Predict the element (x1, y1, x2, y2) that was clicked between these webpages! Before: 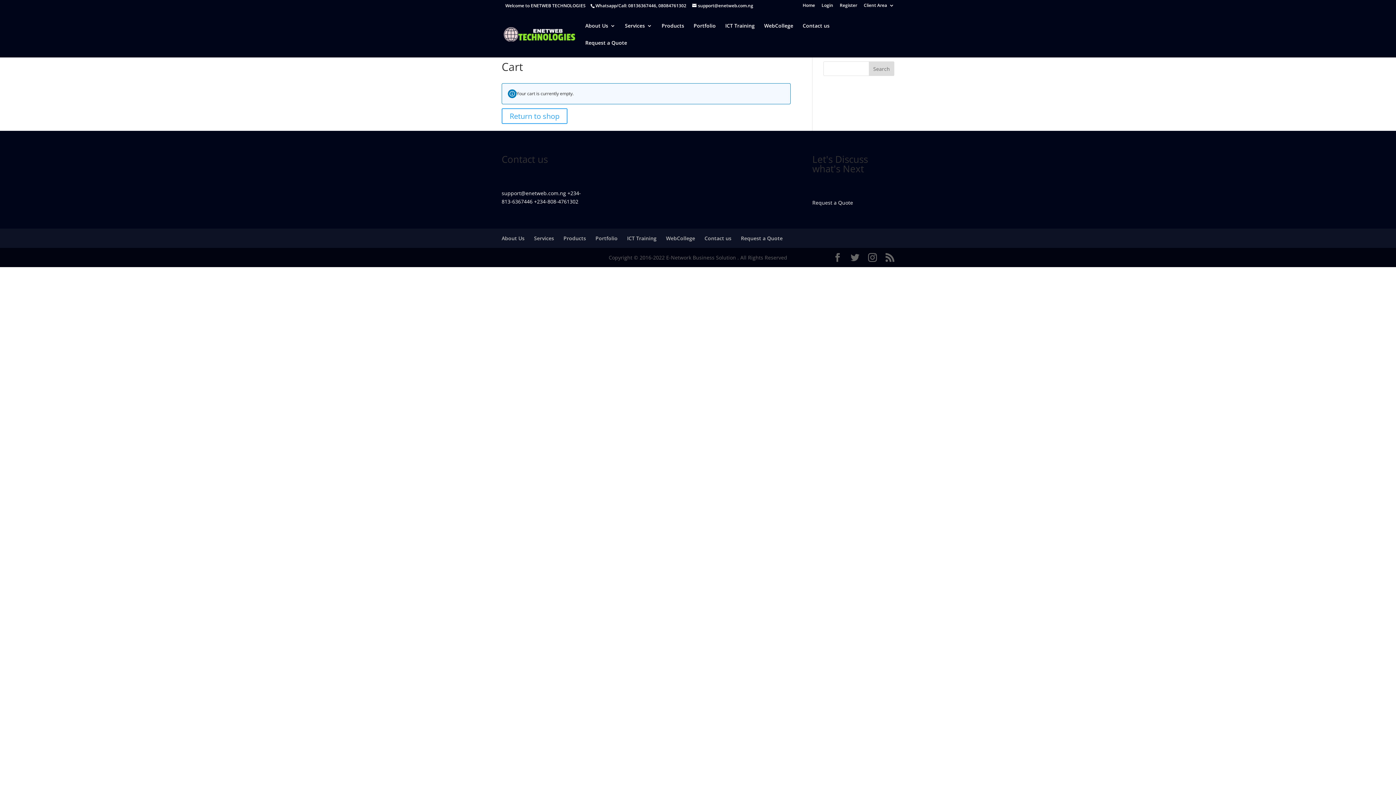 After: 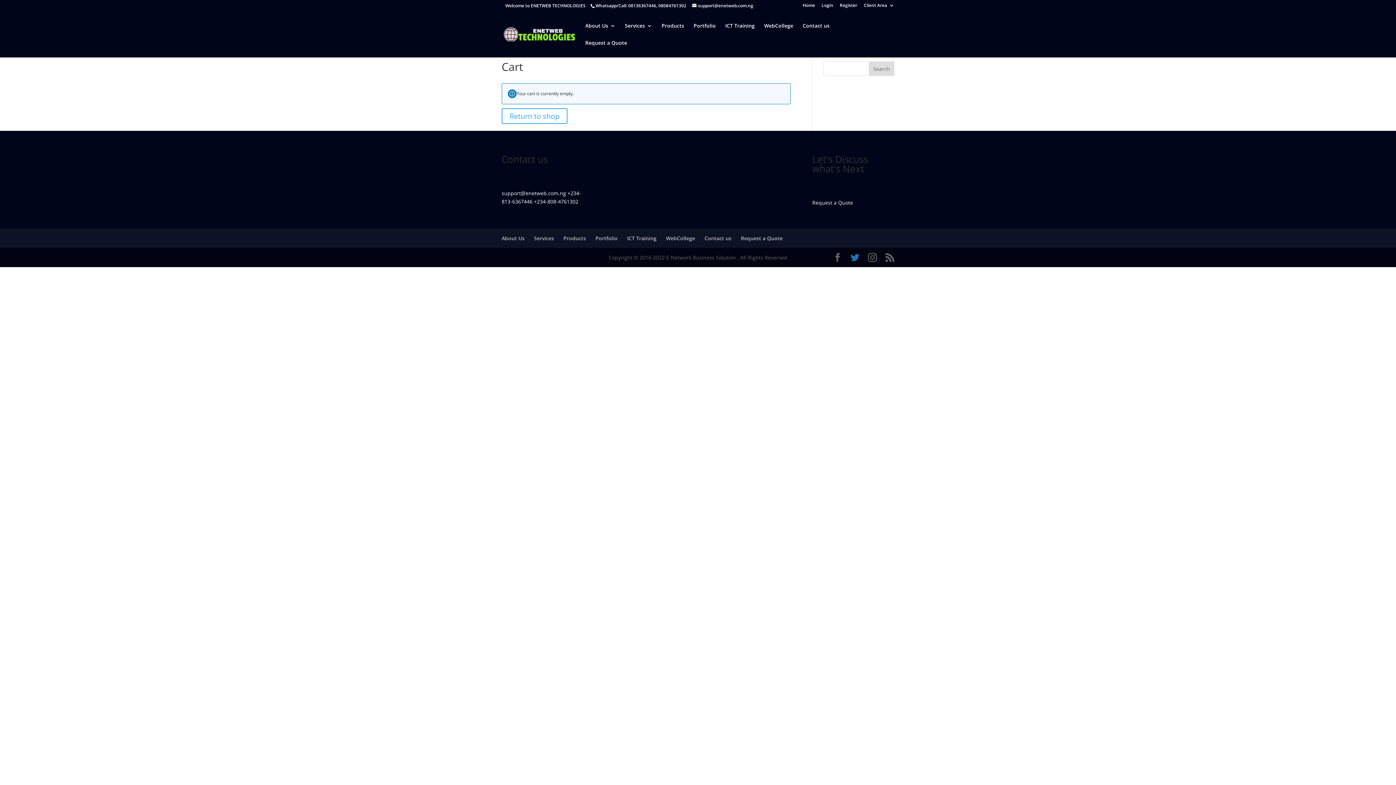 Action: bbox: (850, 253, 859, 262)